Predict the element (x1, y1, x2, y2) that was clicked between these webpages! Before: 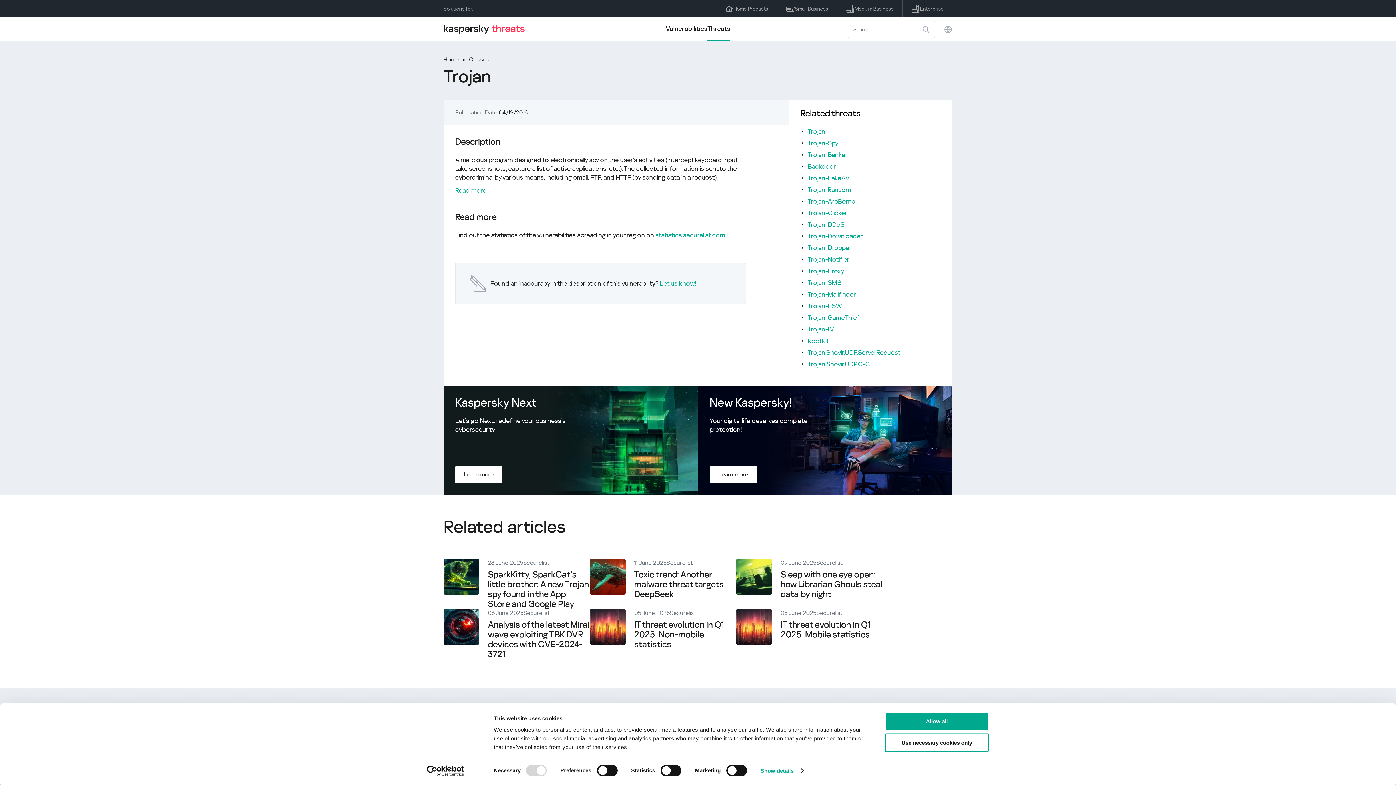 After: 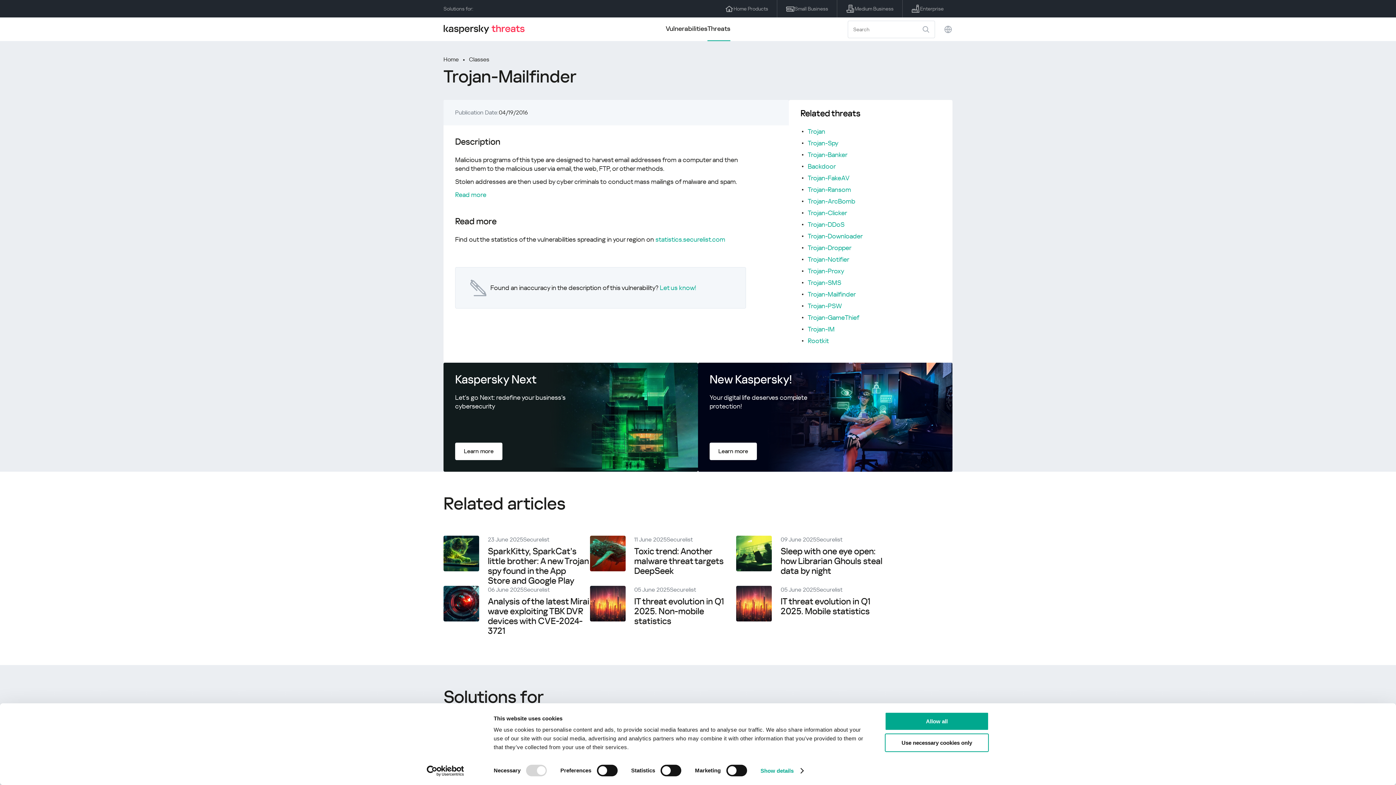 Action: bbox: (808, 290, 856, 298) label: Trojan-Mailfinder